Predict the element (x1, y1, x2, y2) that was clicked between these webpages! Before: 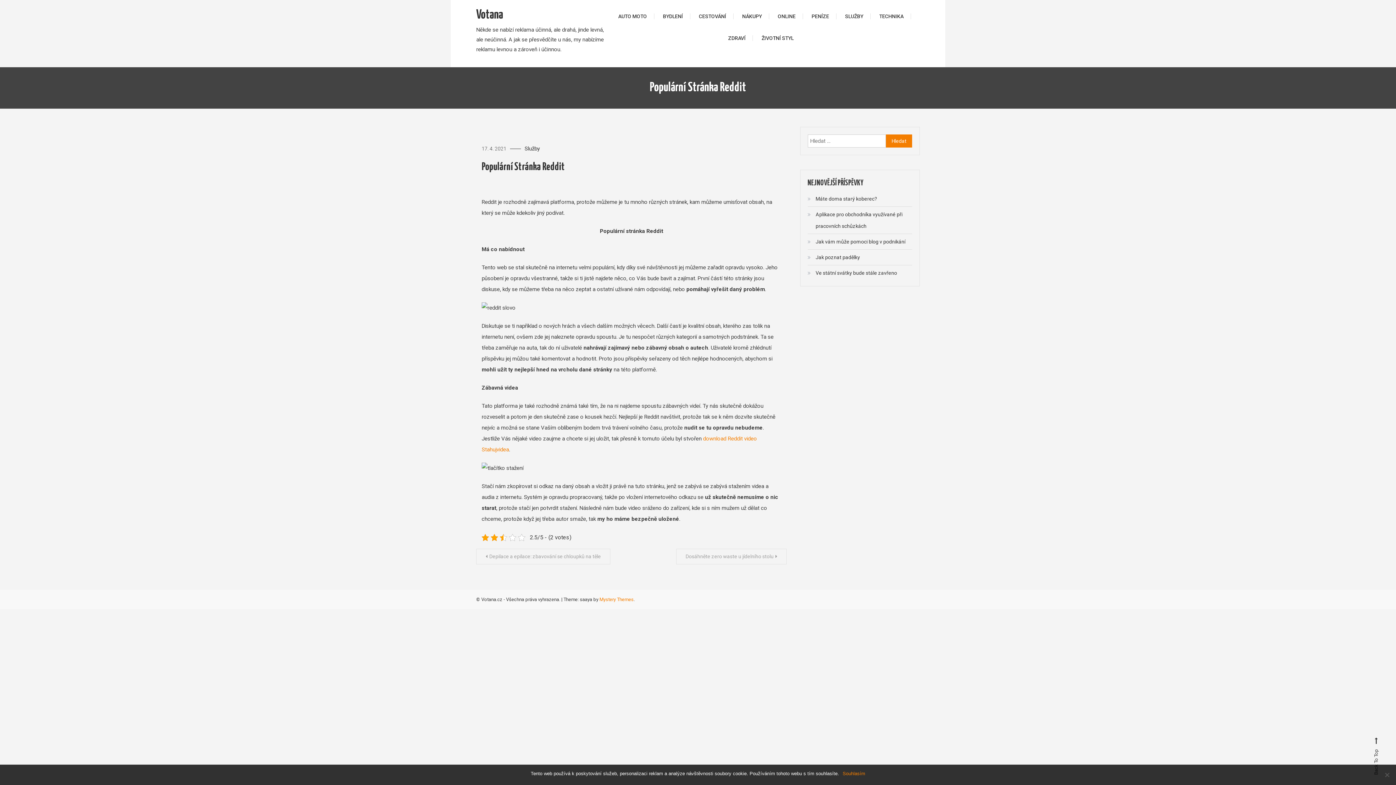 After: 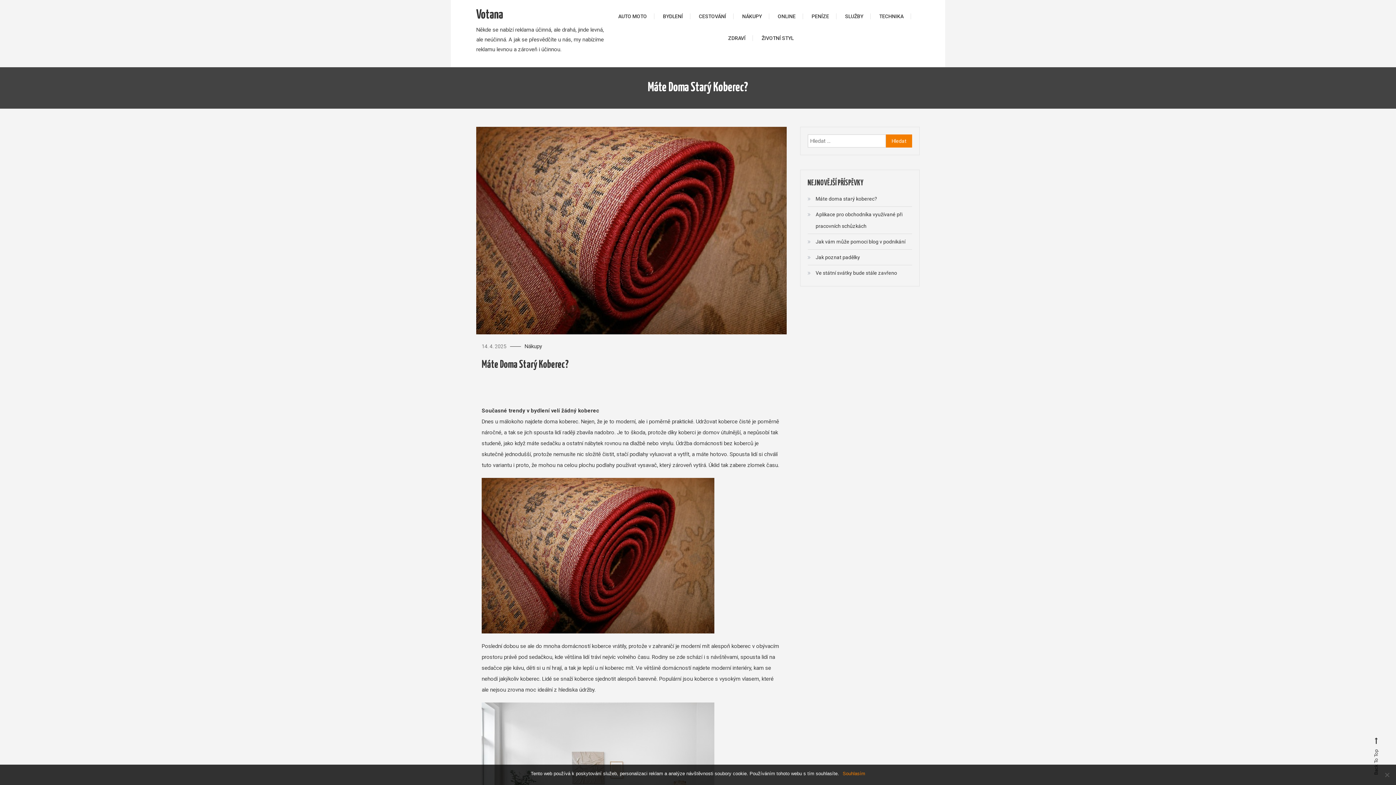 Action: bbox: (807, 193, 877, 204) label: Máte doma starý koberec?